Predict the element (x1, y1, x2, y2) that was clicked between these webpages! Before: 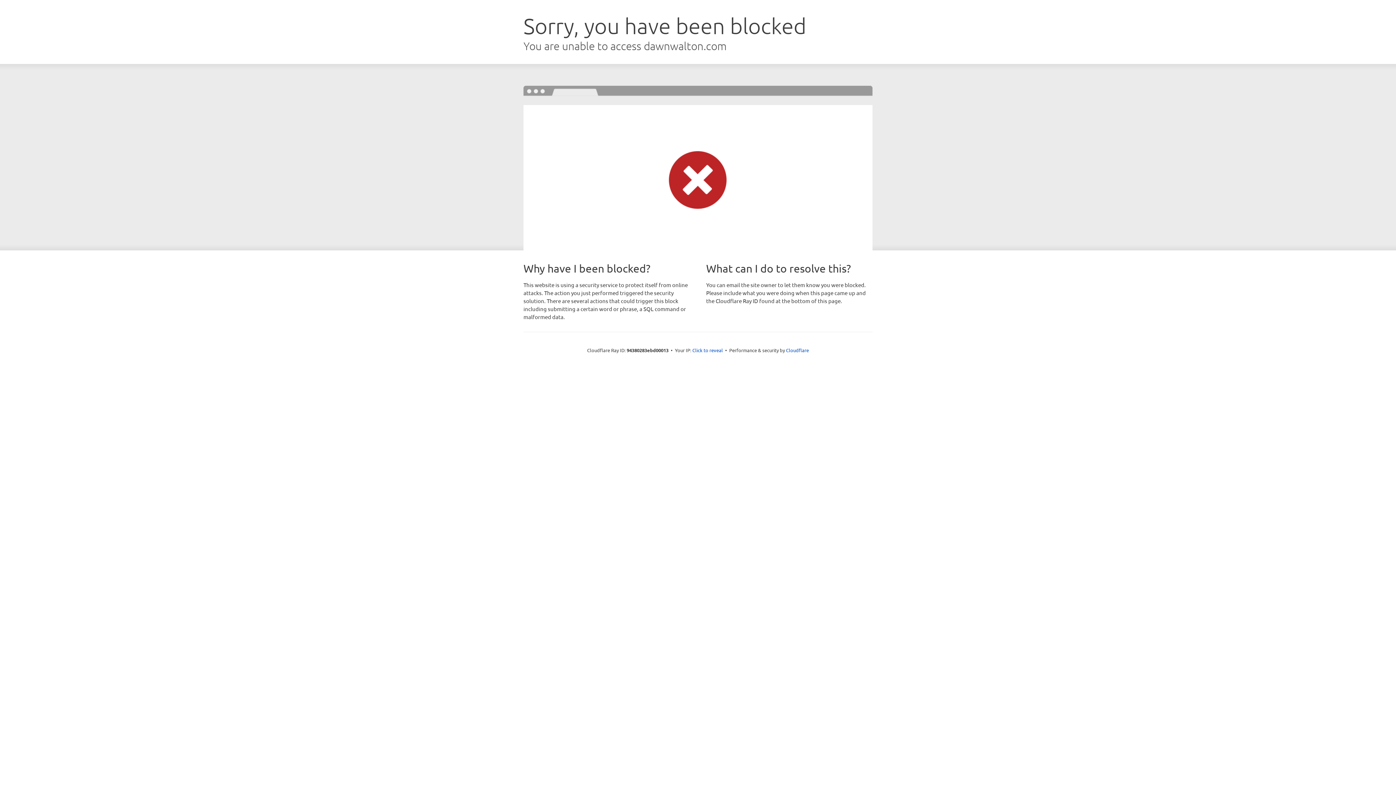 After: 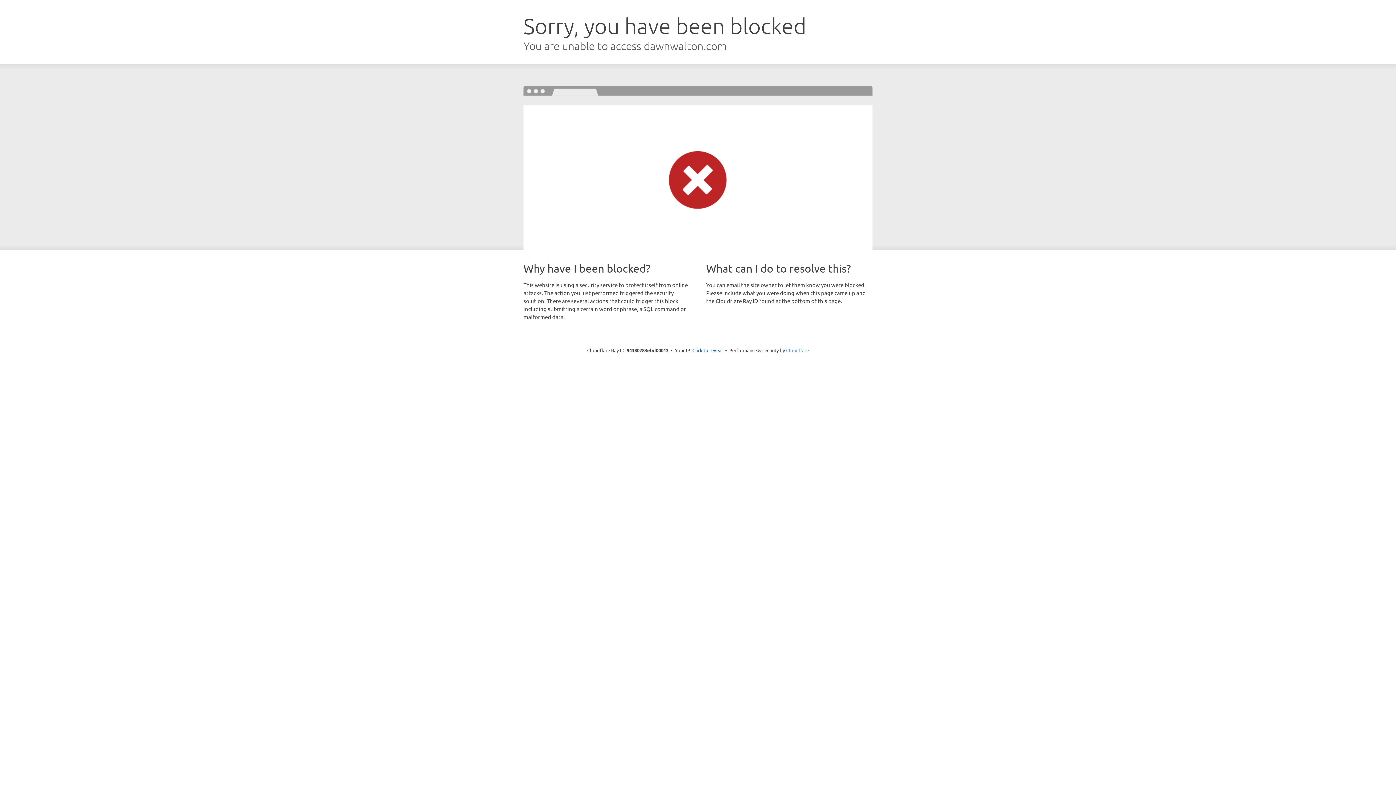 Action: label: Cloudflare bbox: (786, 347, 809, 353)